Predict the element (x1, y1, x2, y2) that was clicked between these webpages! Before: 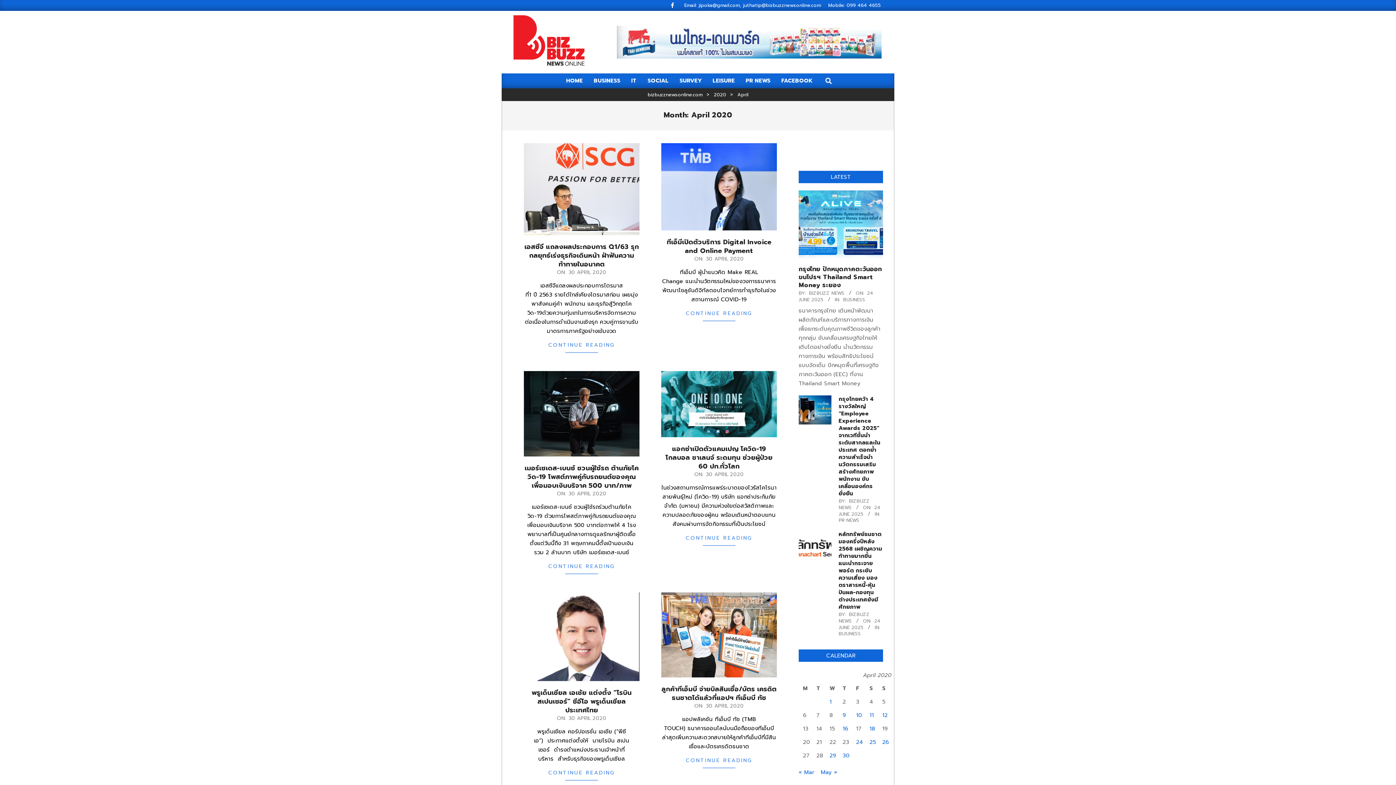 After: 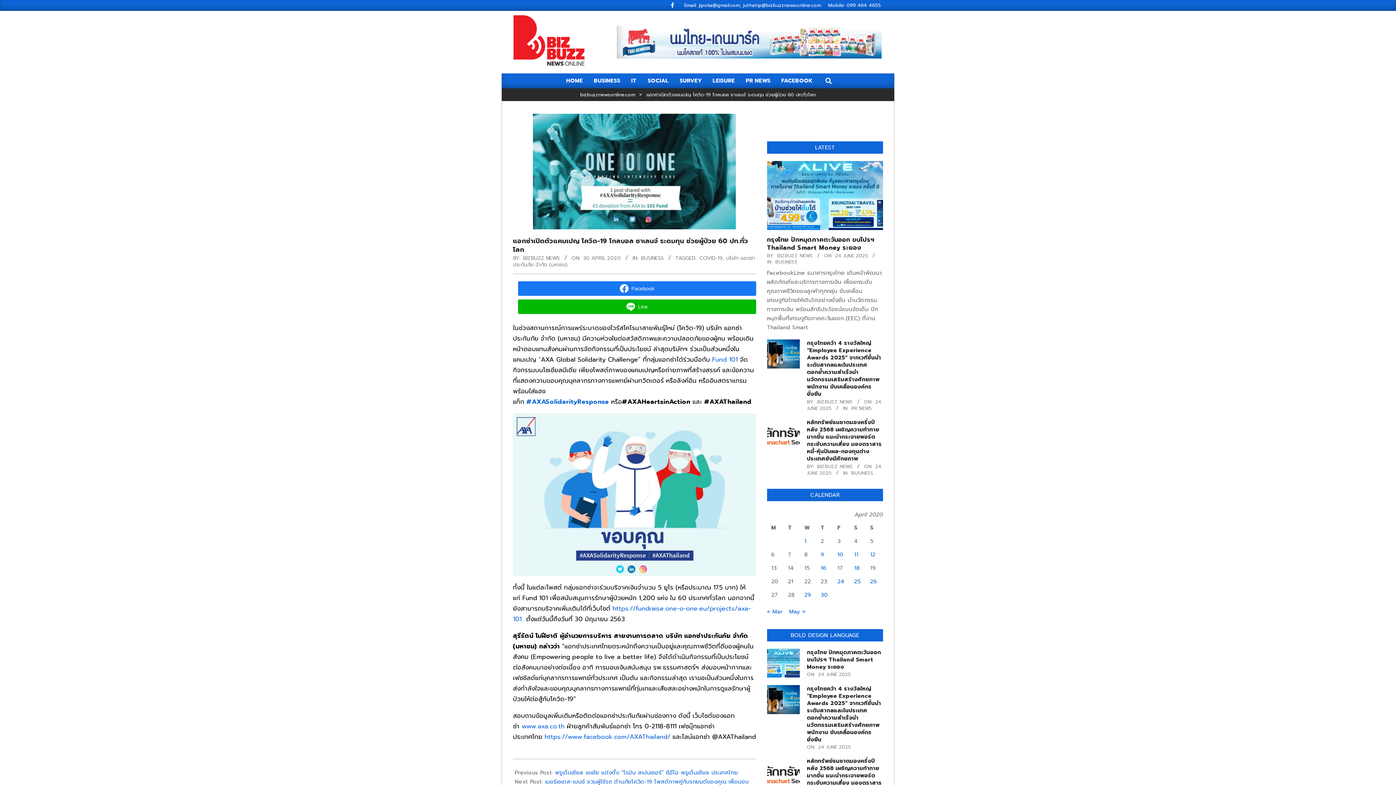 Action: bbox: (661, 371, 777, 437)